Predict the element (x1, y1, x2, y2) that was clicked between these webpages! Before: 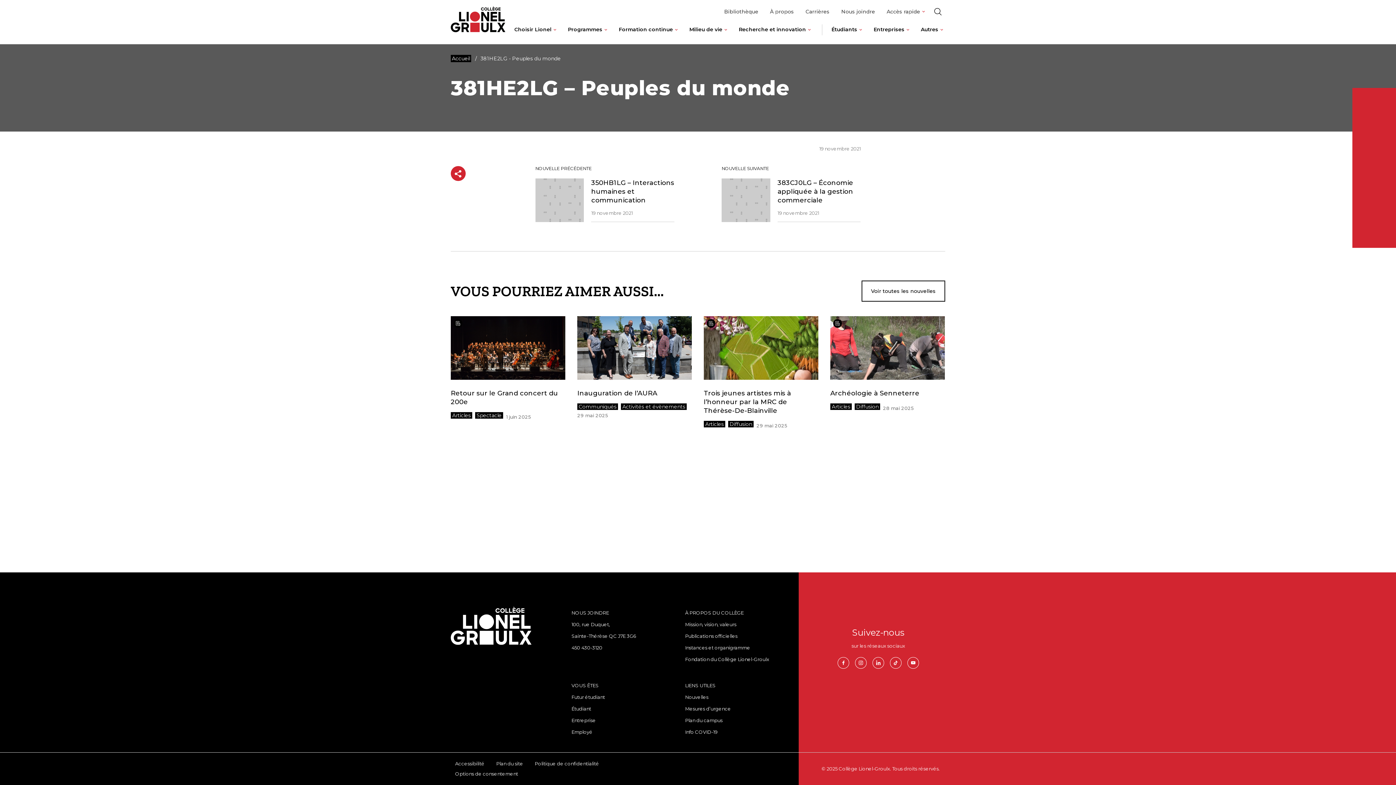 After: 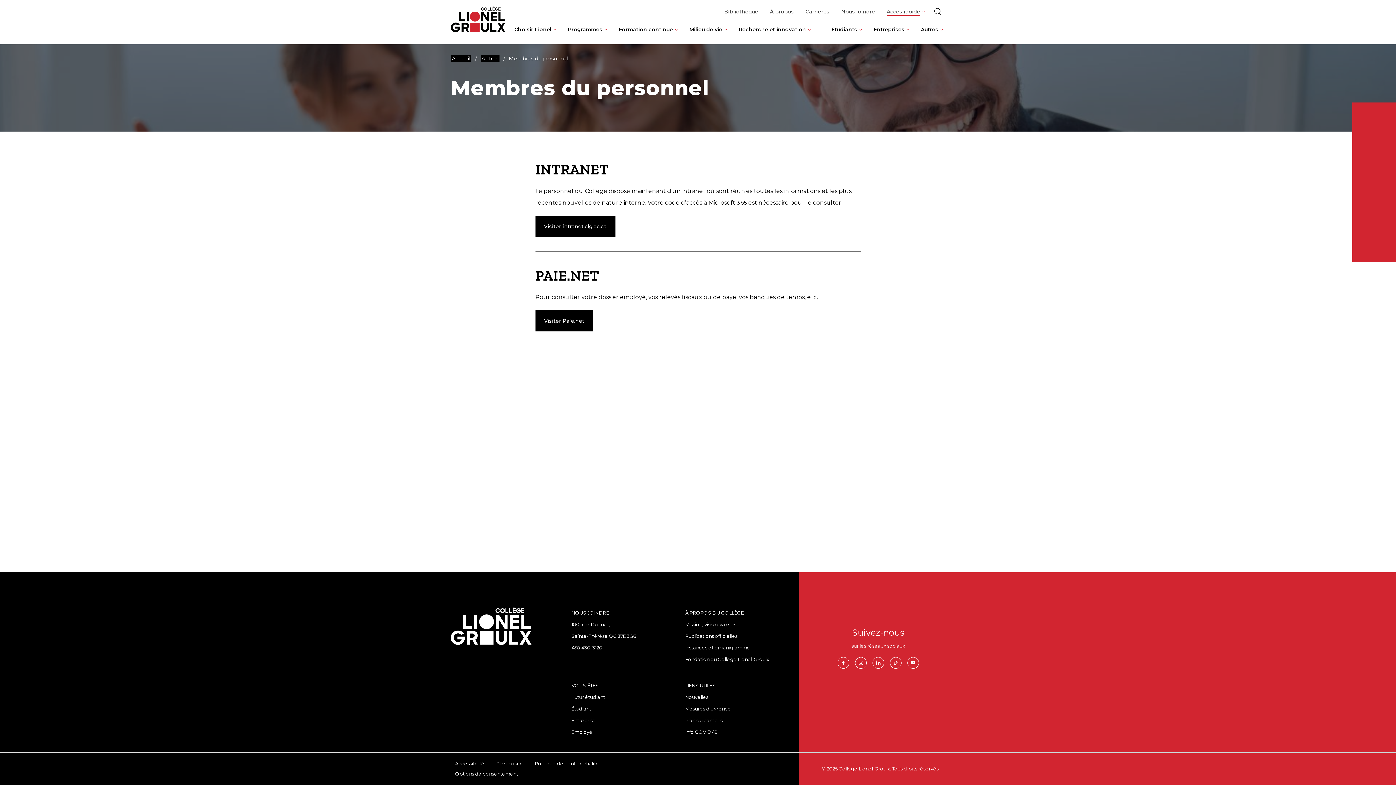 Action: label: Employé bbox: (571, 729, 592, 735)